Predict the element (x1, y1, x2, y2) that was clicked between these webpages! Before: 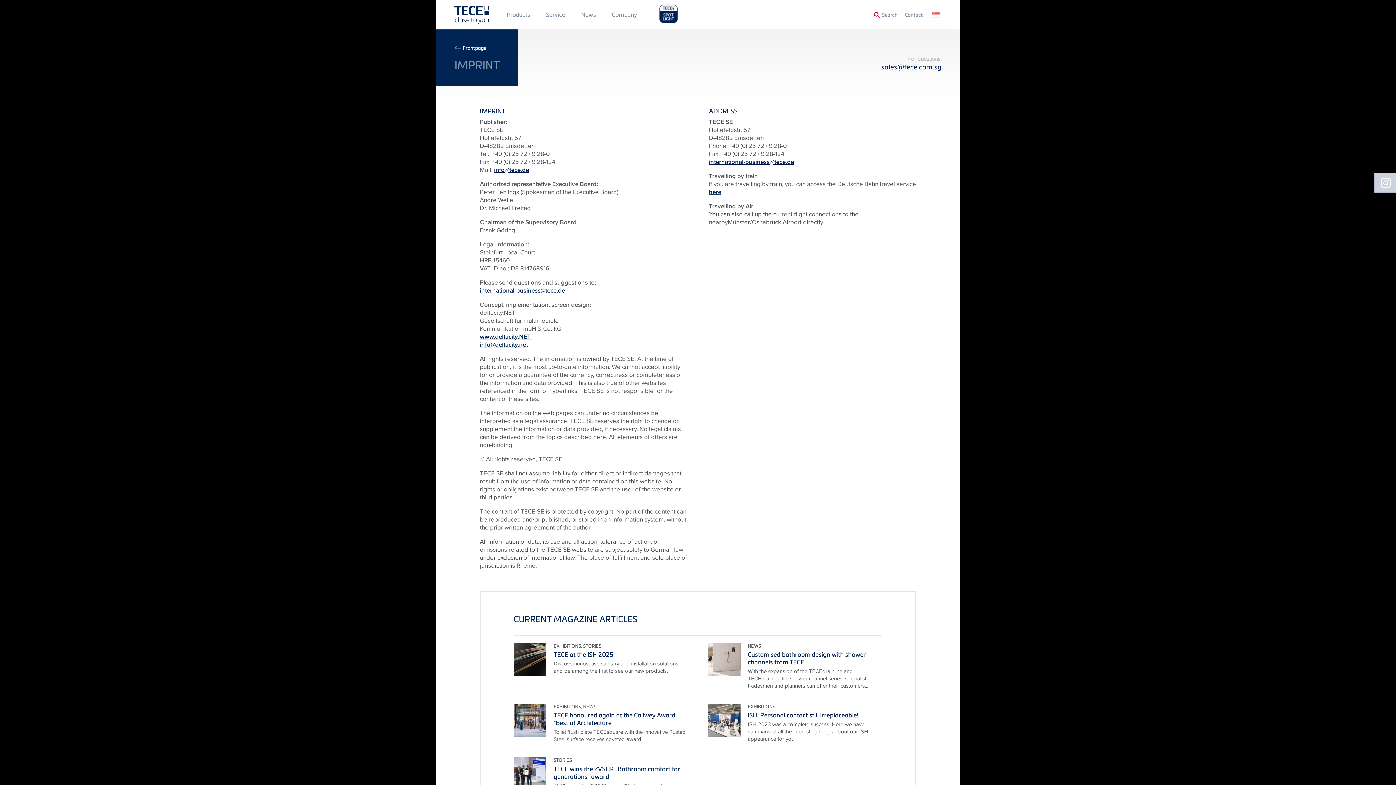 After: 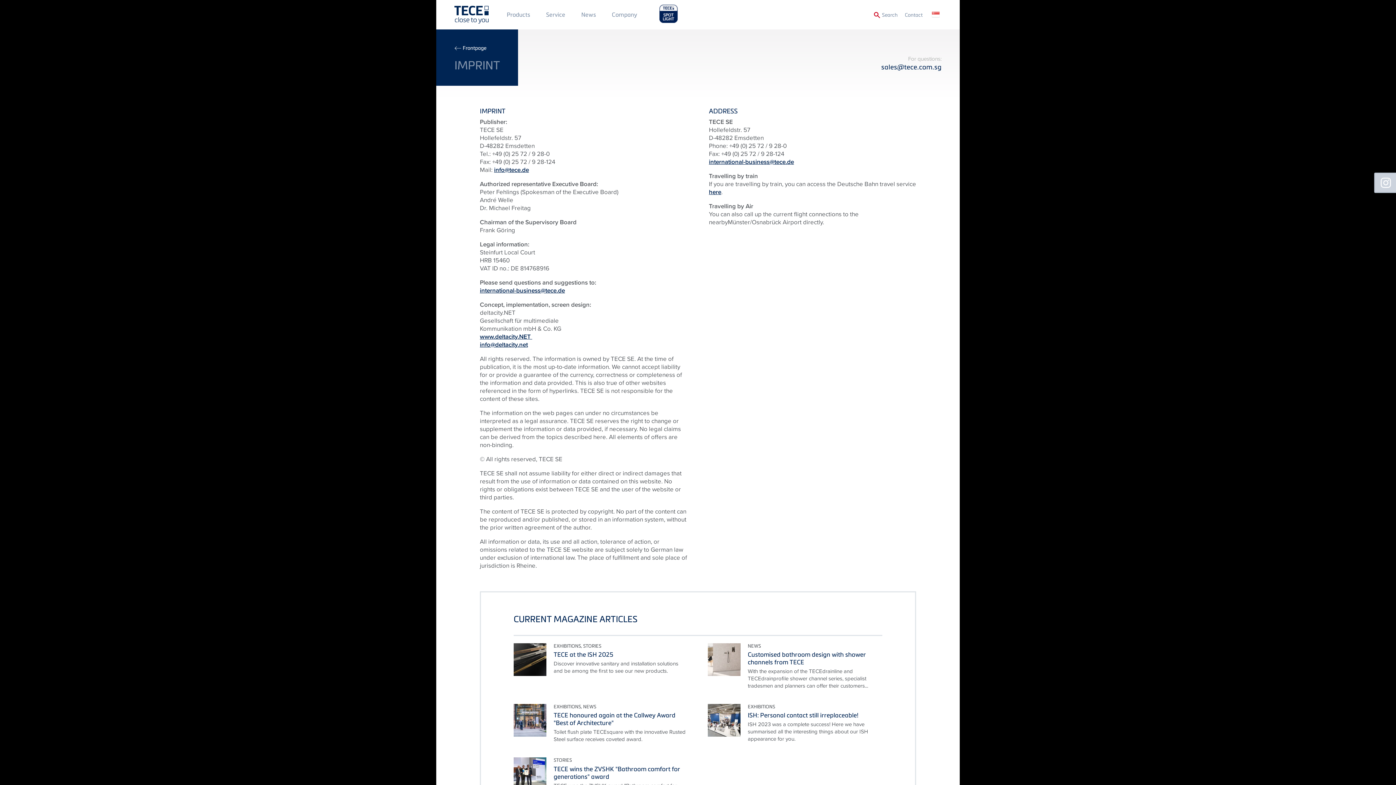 Action: bbox: (653, 0, 684, 18)